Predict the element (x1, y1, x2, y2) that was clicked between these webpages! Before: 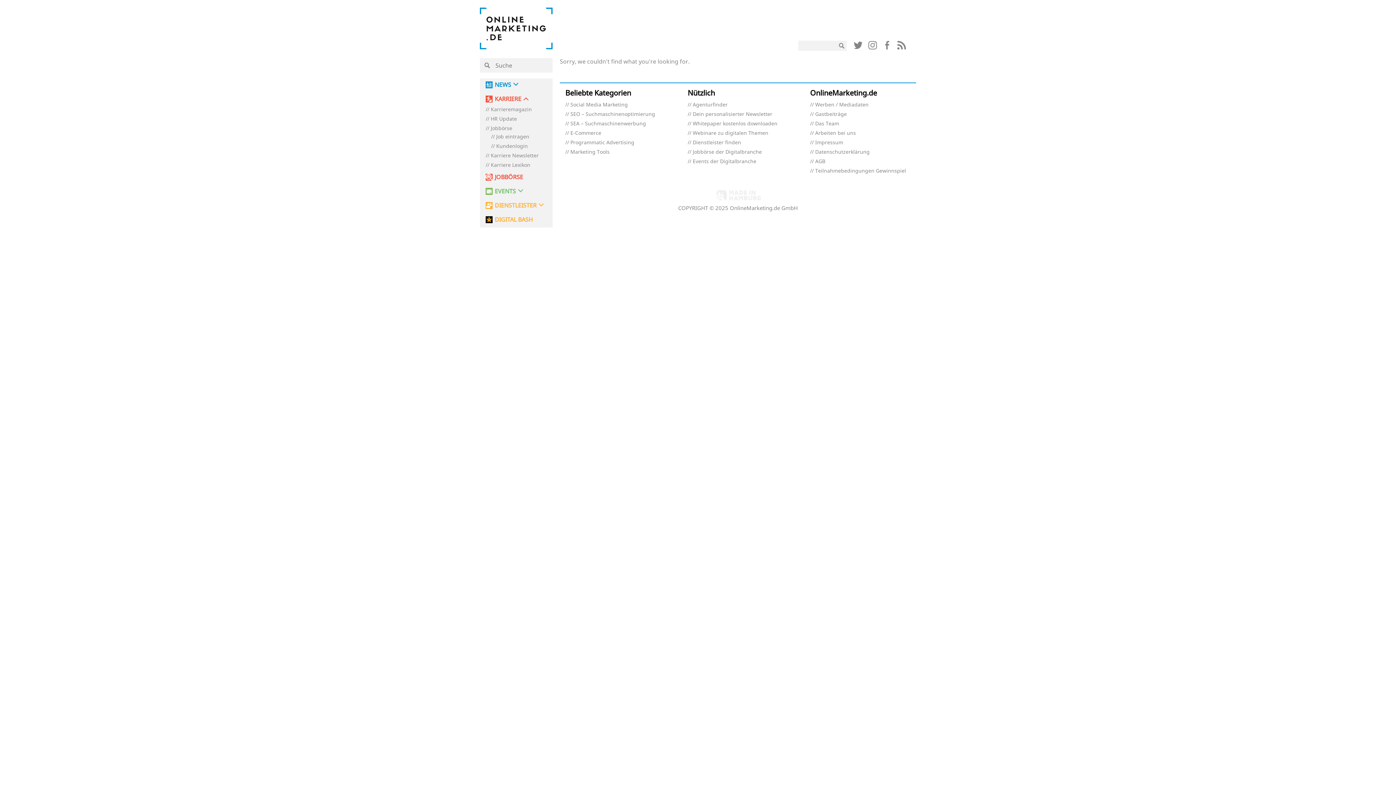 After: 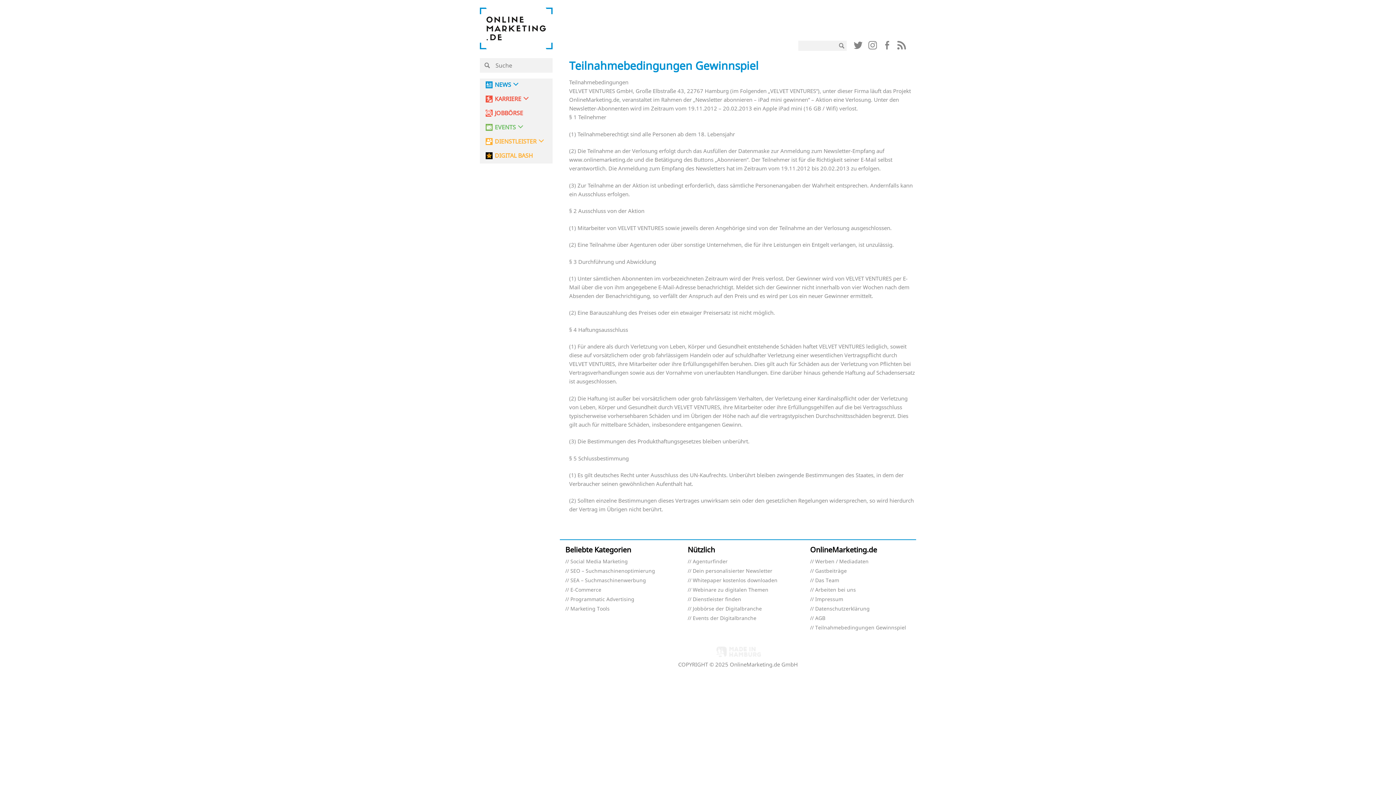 Action: label: Teilnahmebedingungen Gewinnspiel bbox: (810, 168, 906, 173)